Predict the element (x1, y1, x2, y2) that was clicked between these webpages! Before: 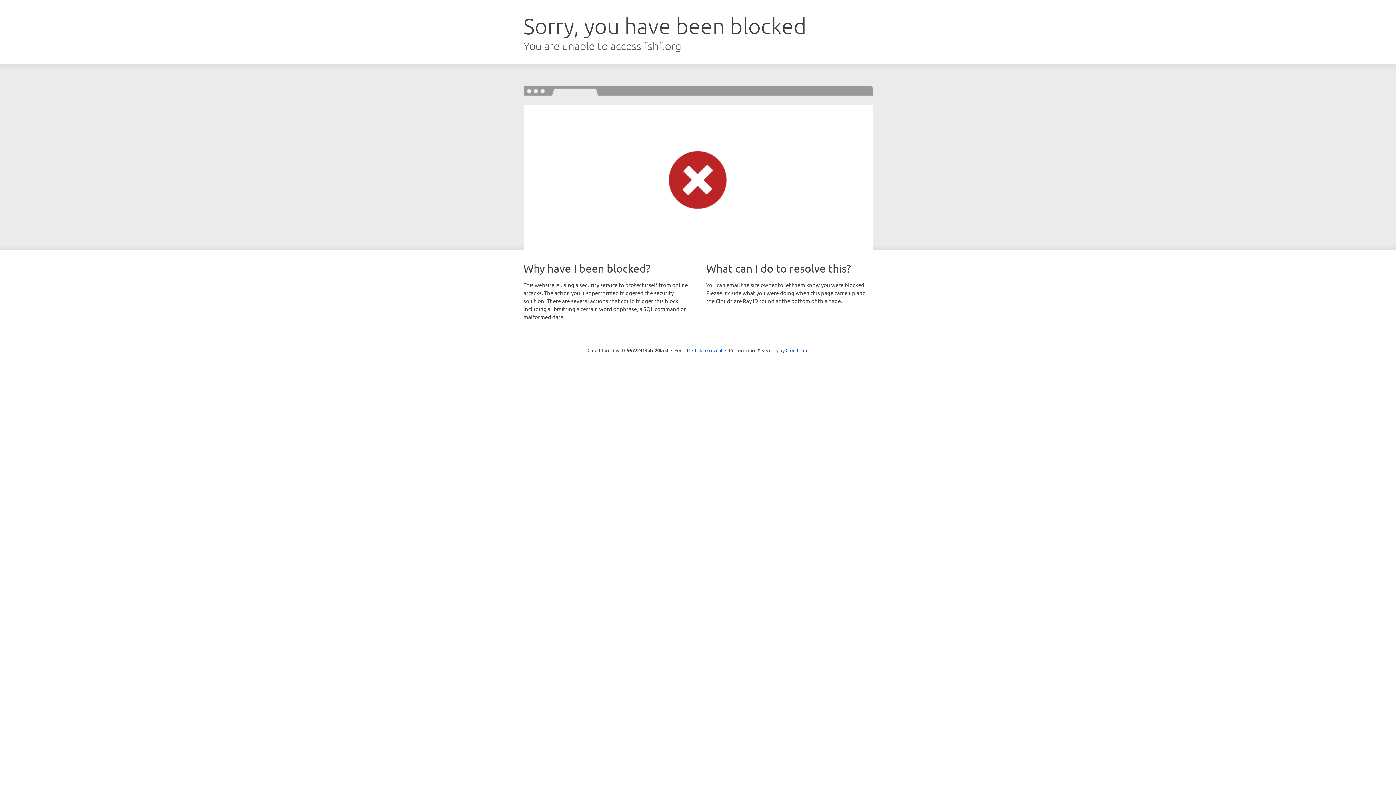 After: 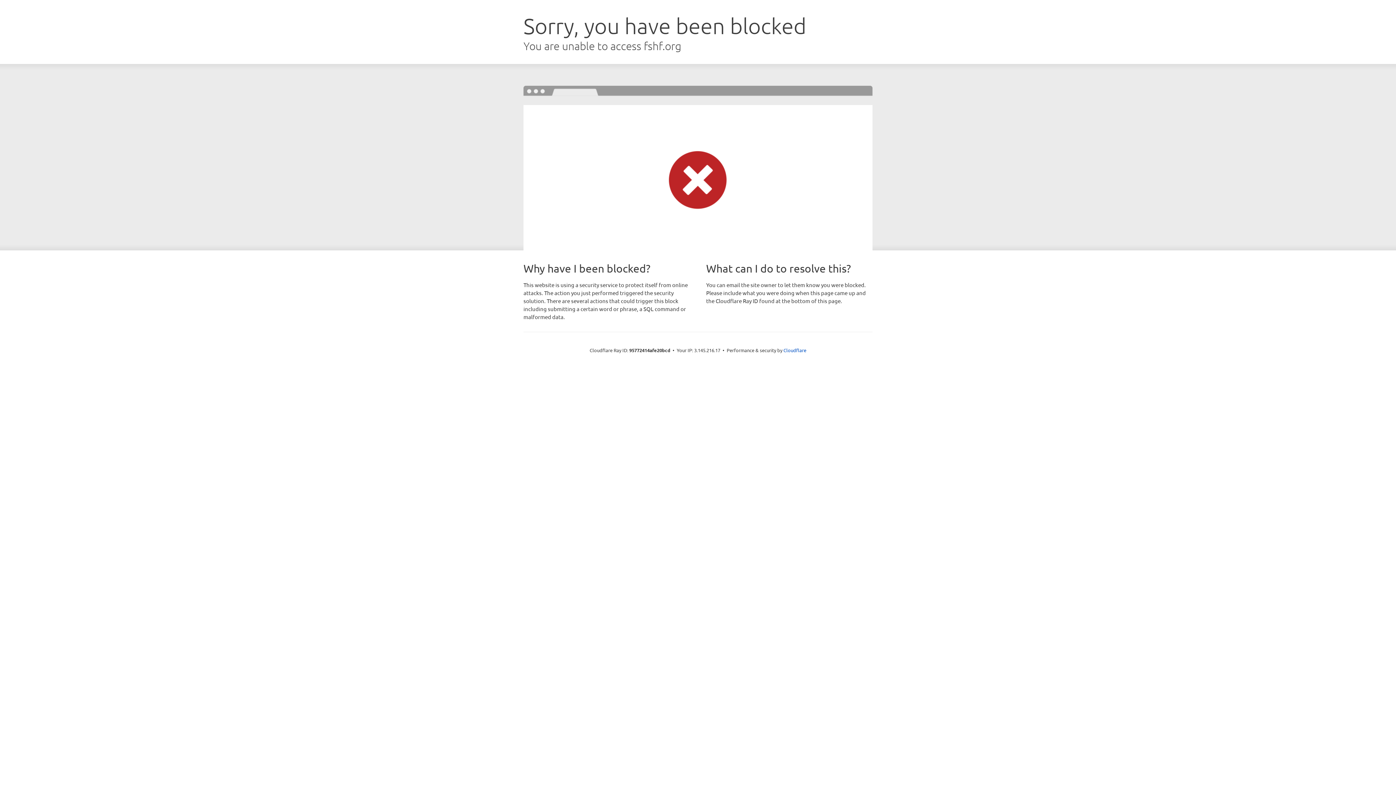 Action: bbox: (692, 346, 722, 353) label: Click to reveal